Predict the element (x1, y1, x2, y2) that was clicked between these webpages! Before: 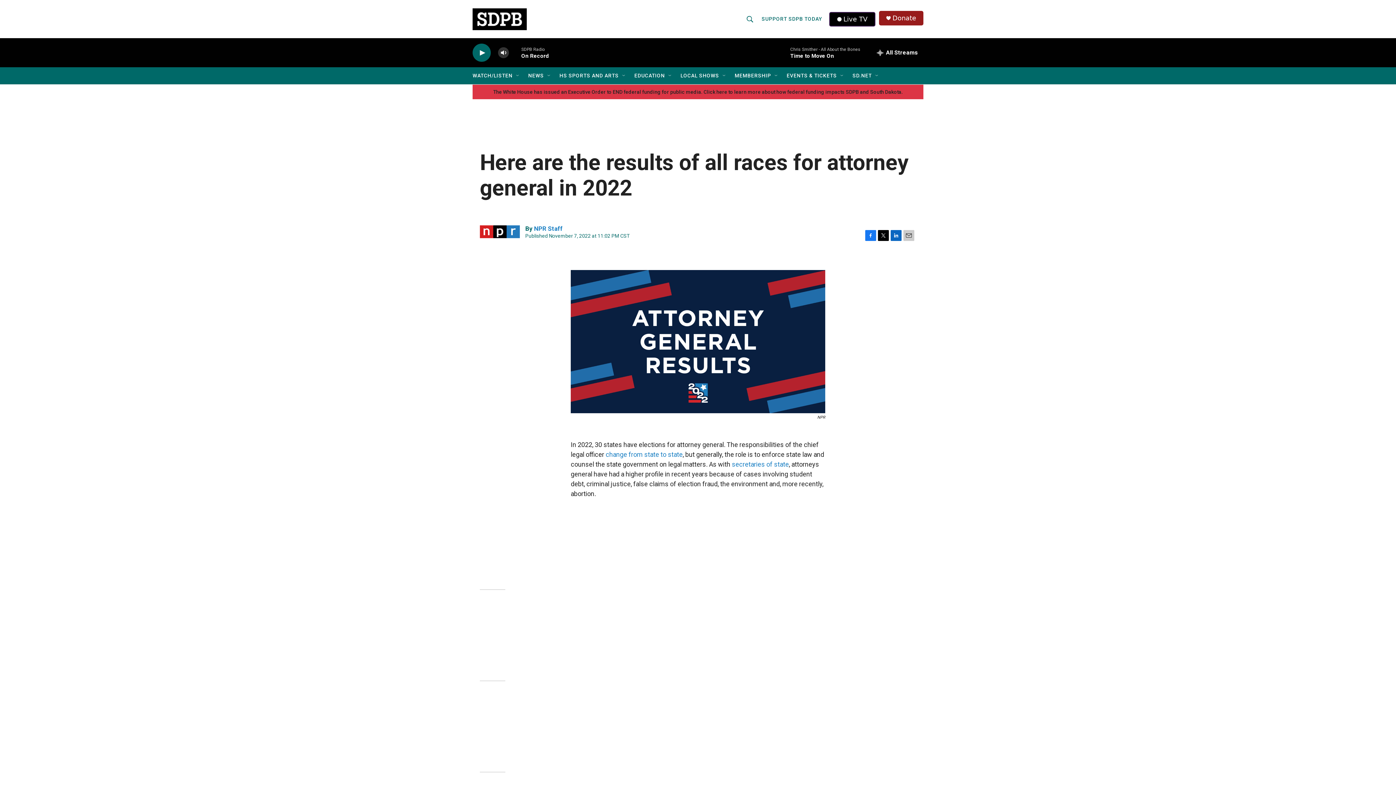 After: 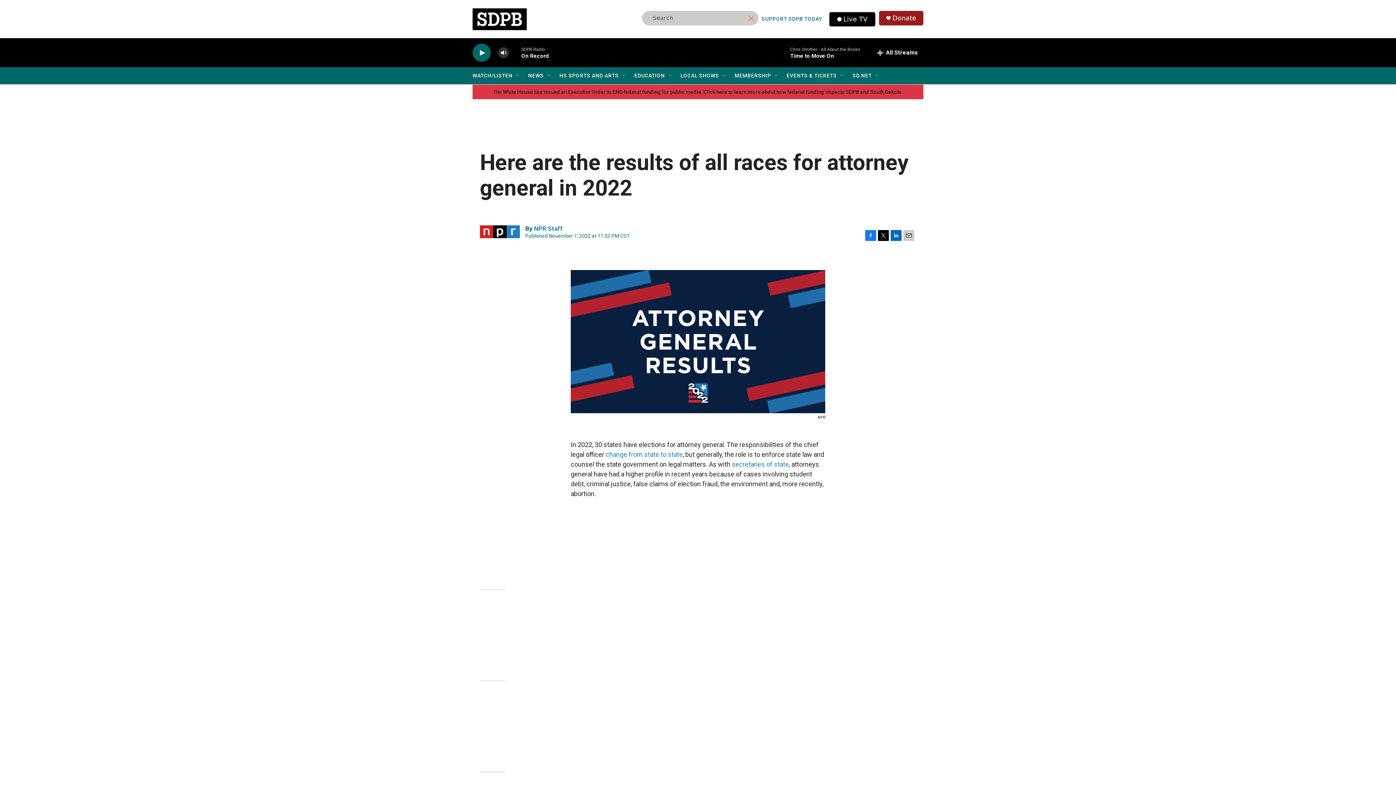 Action: bbox: (743, 10, 757, 27) label: header-search-icon